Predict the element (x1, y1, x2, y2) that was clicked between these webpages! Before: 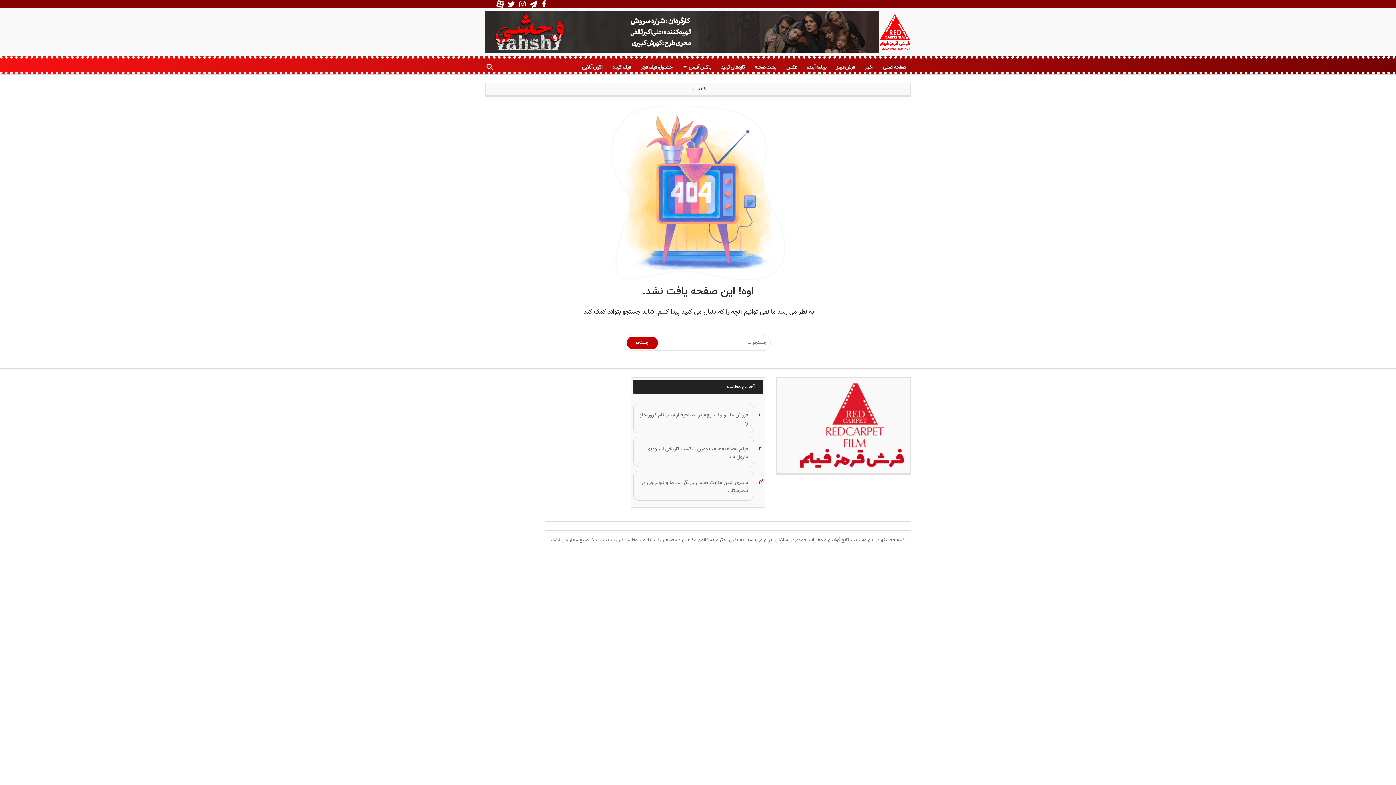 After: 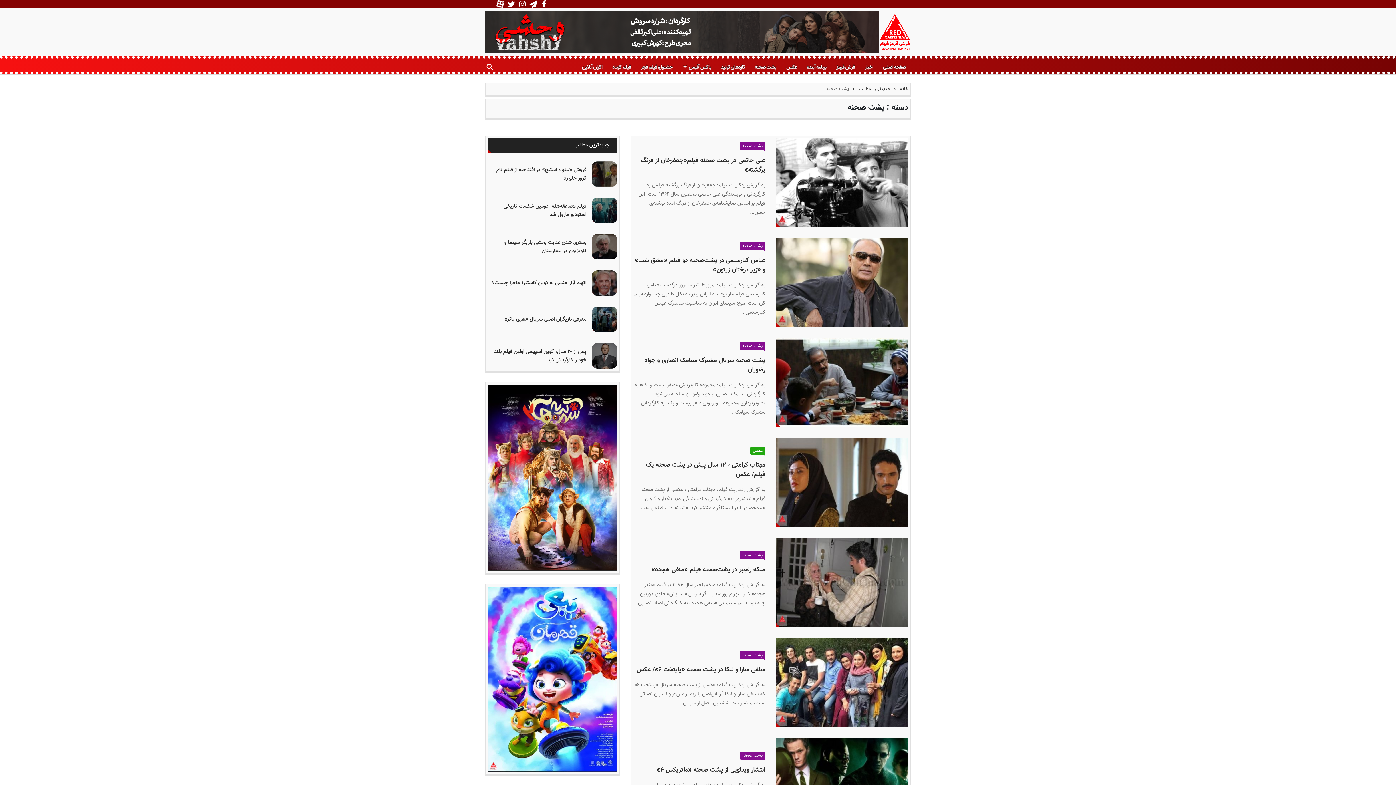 Action: bbox: (749, 59, 781, 74) label: پشت صحنه